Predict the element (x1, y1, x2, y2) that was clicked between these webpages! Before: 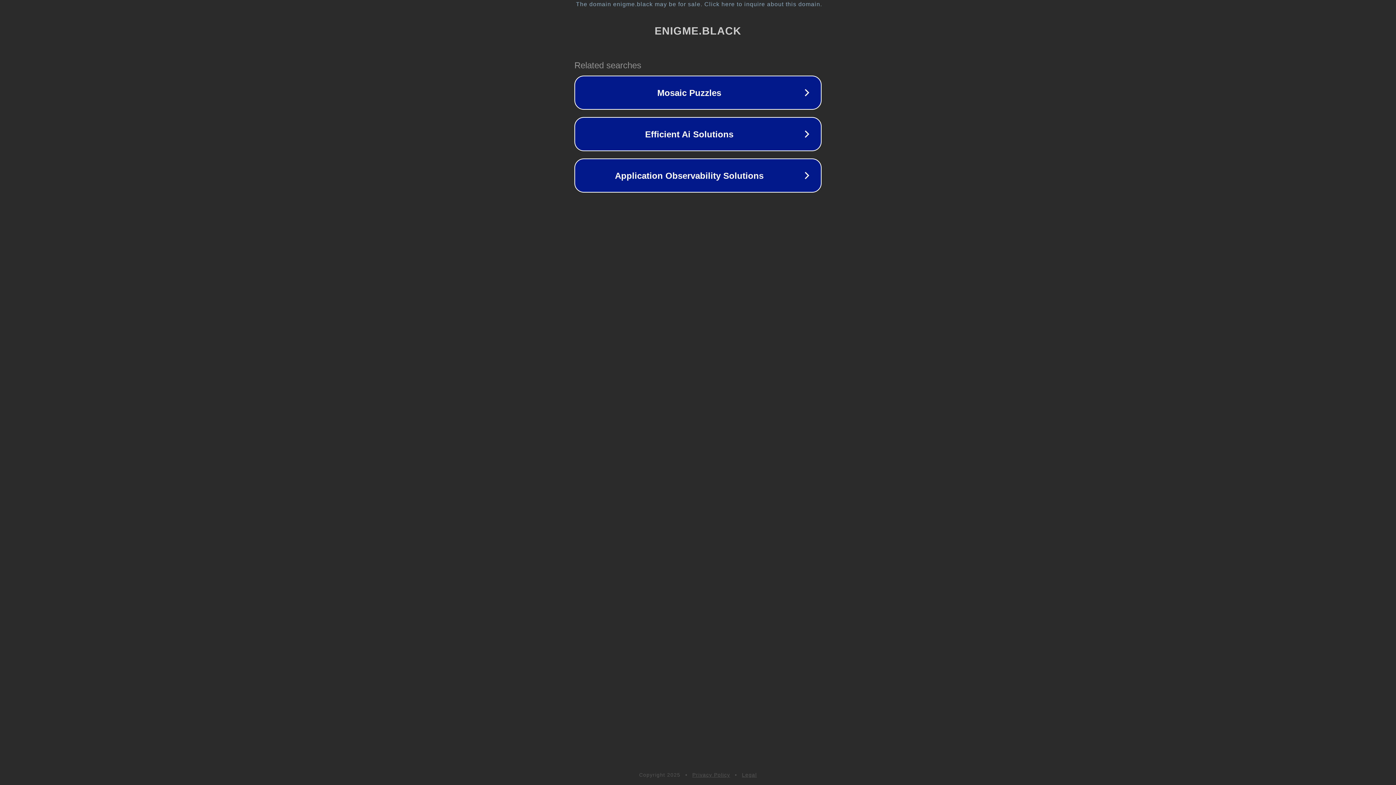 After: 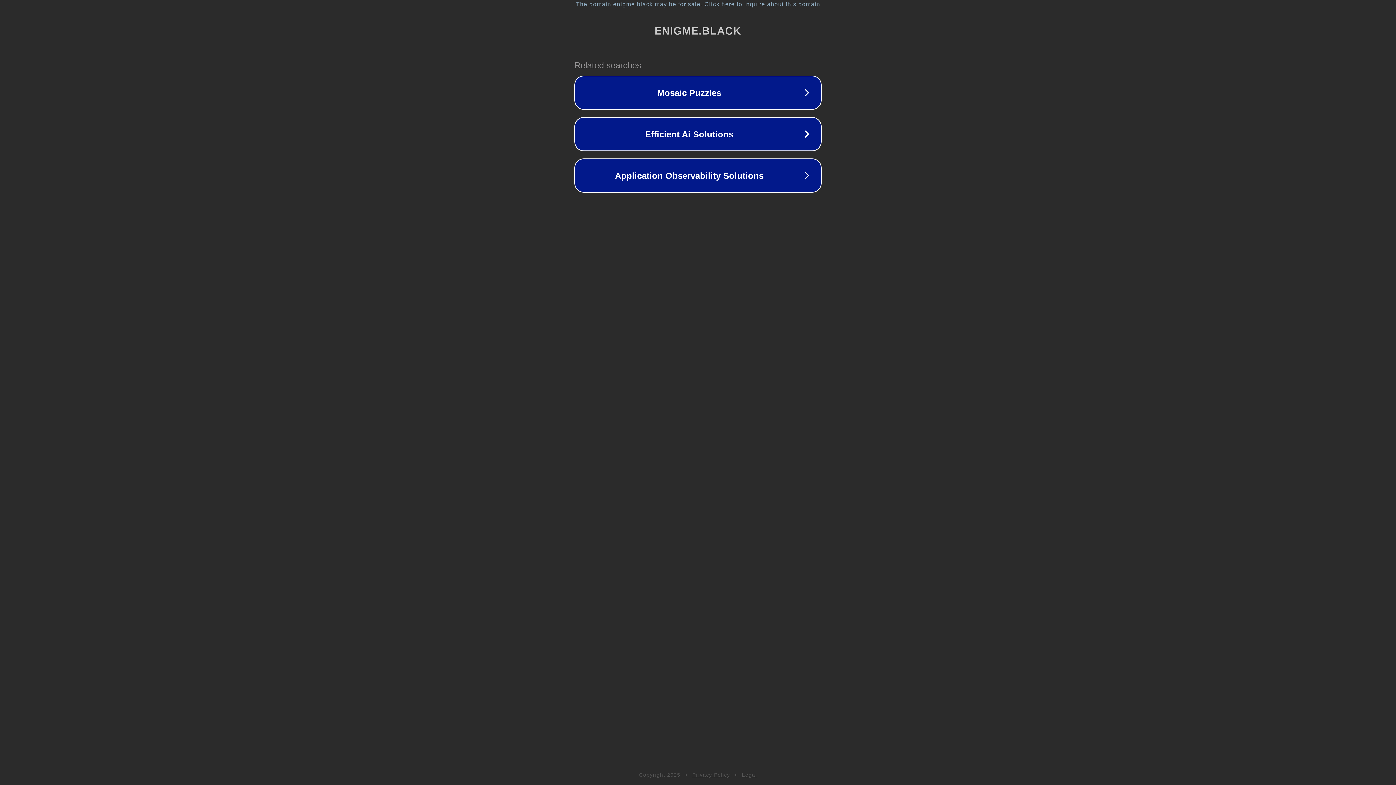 Action: label: Privacy Policy bbox: (692, 772, 730, 778)